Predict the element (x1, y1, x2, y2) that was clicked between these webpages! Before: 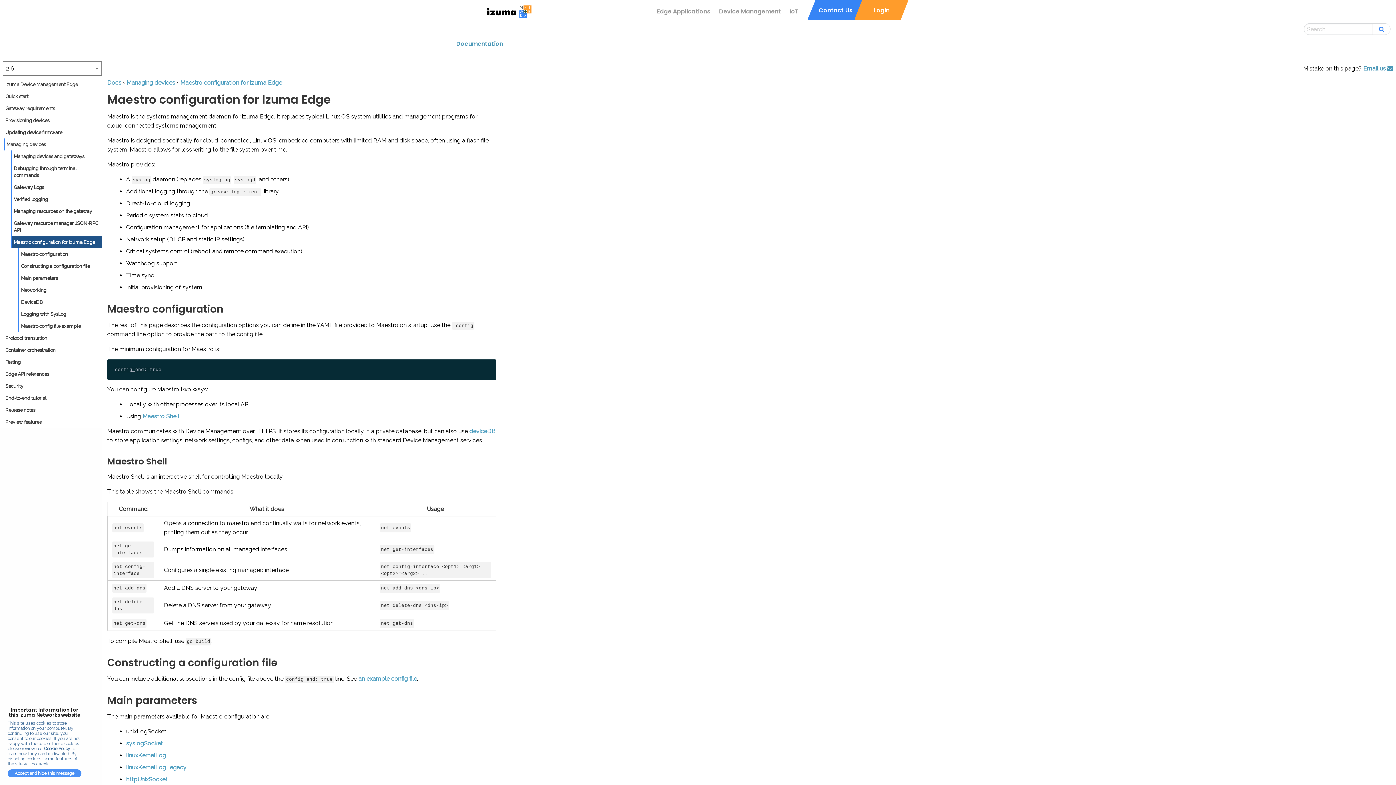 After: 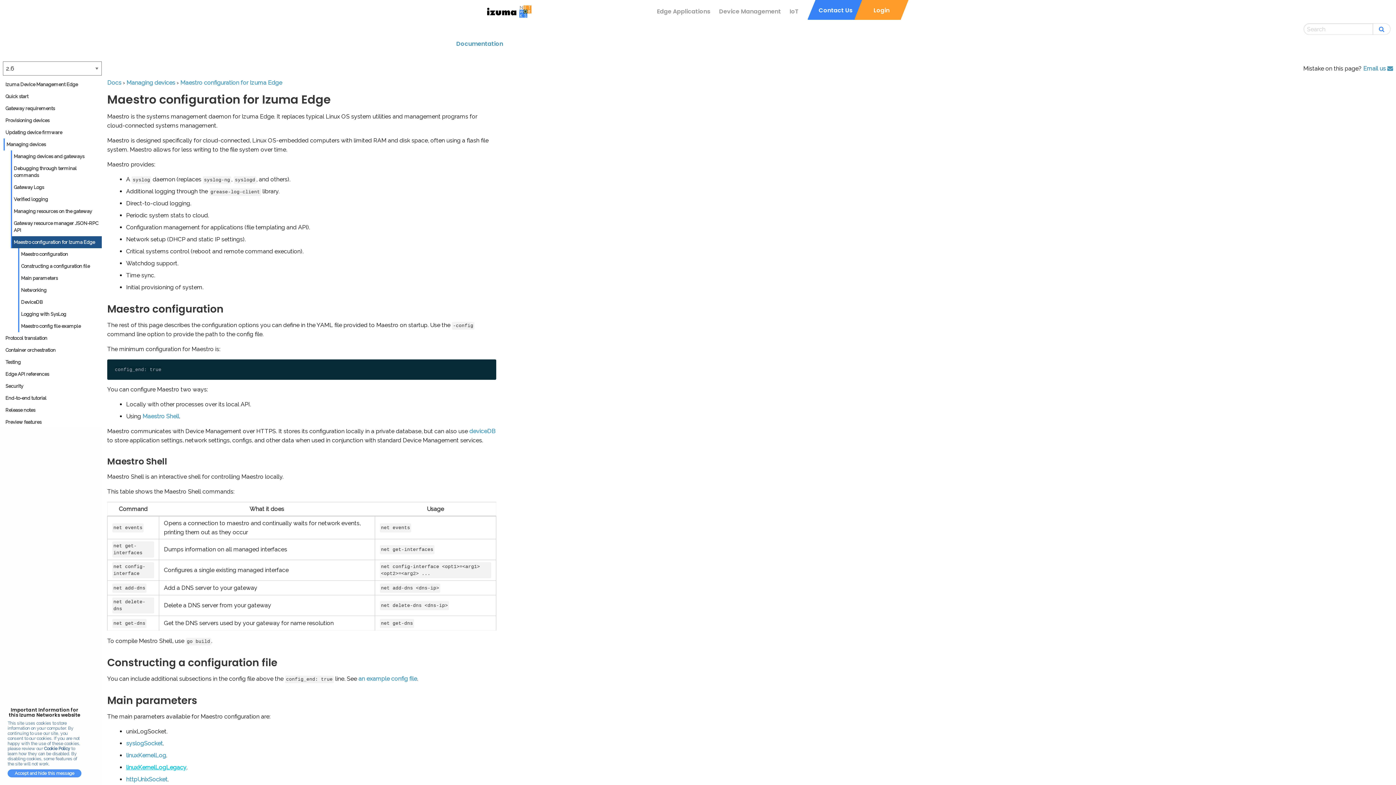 Action: bbox: (126, 764, 186, 771) label: linuxKernelLogLegacy